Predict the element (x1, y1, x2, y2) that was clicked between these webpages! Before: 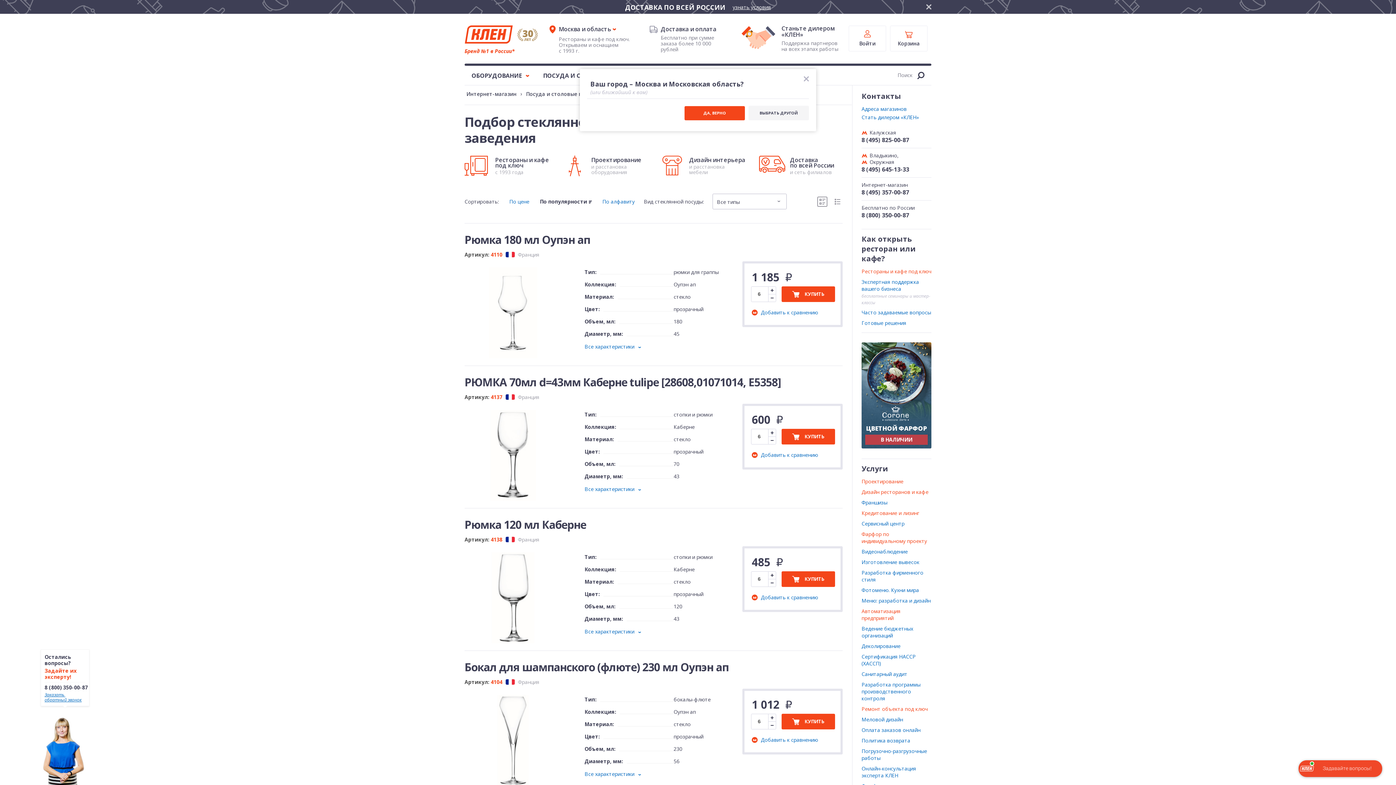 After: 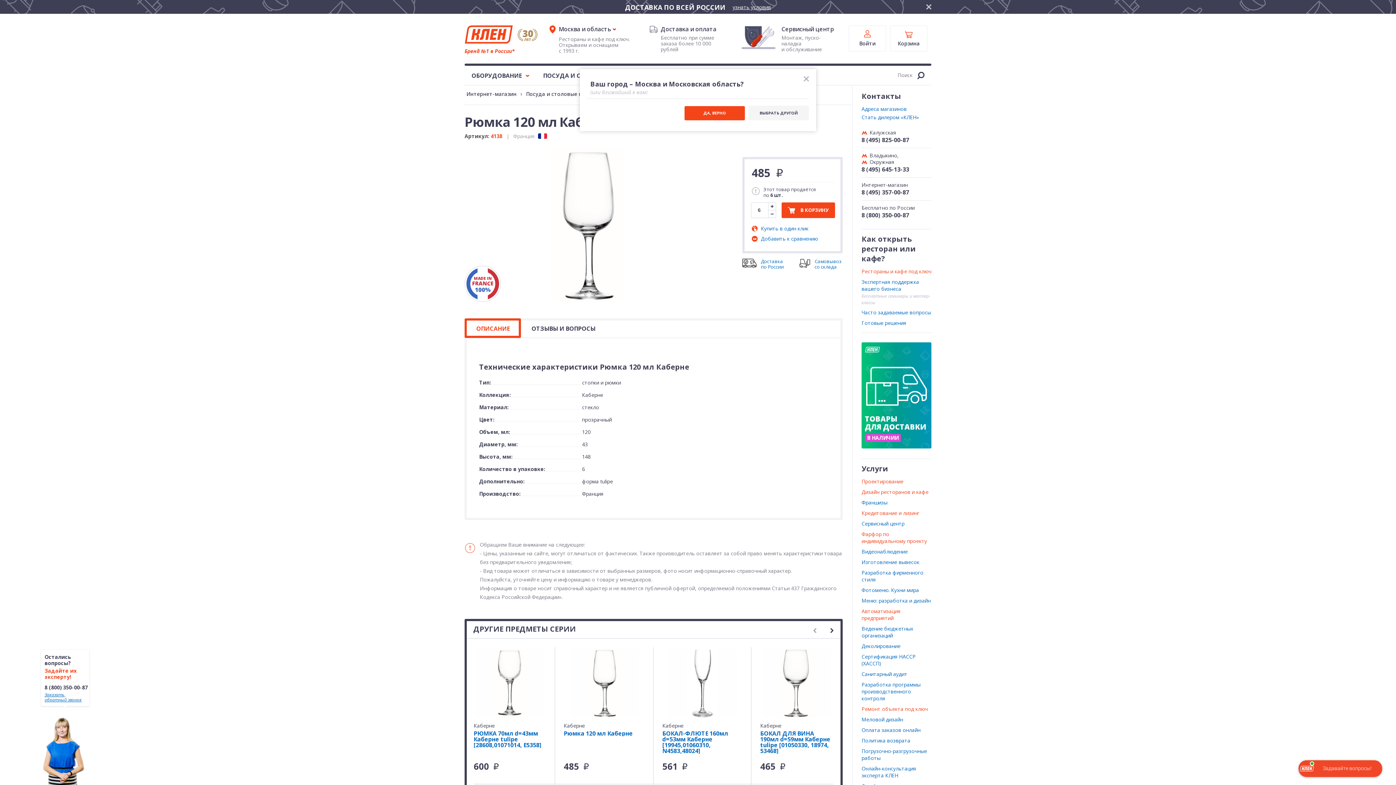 Action: bbox: (467, 553, 558, 560)